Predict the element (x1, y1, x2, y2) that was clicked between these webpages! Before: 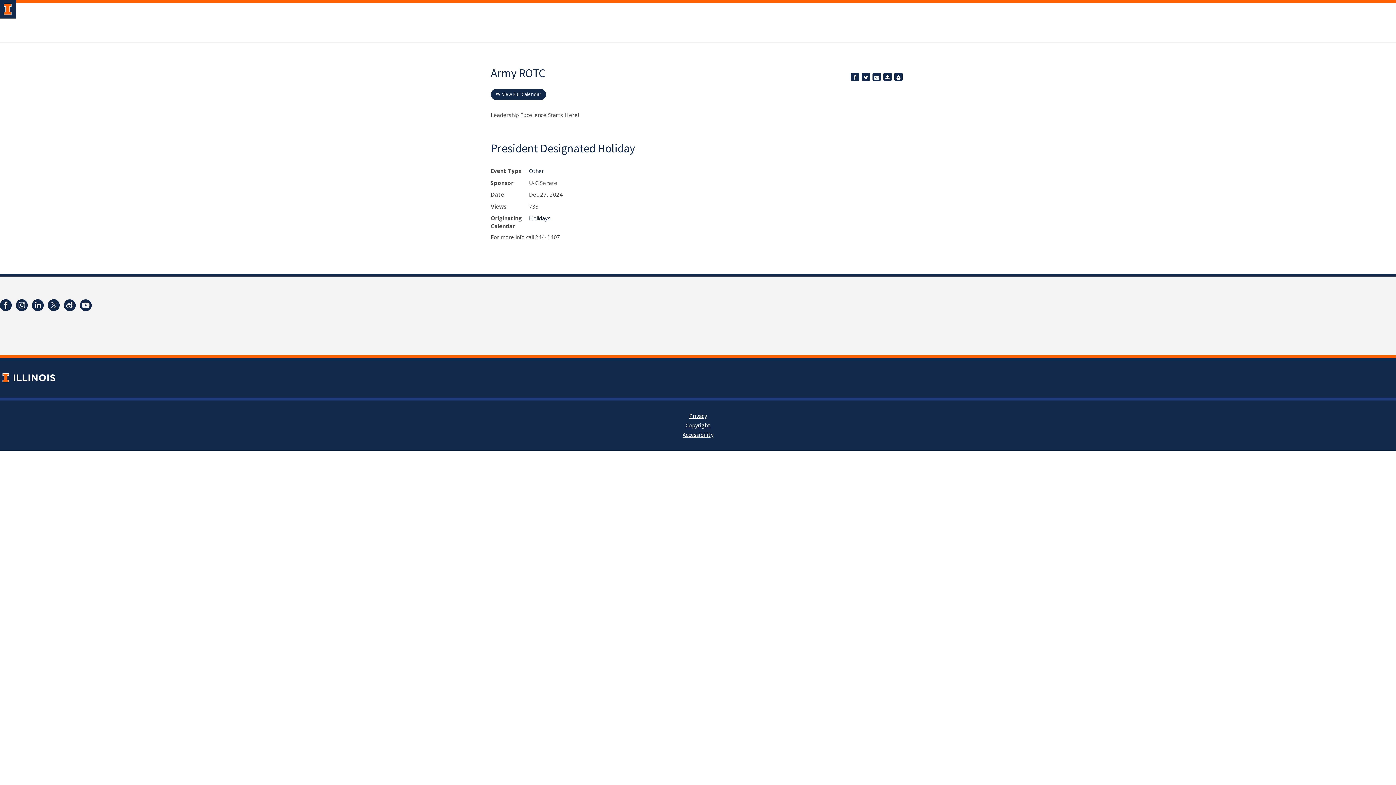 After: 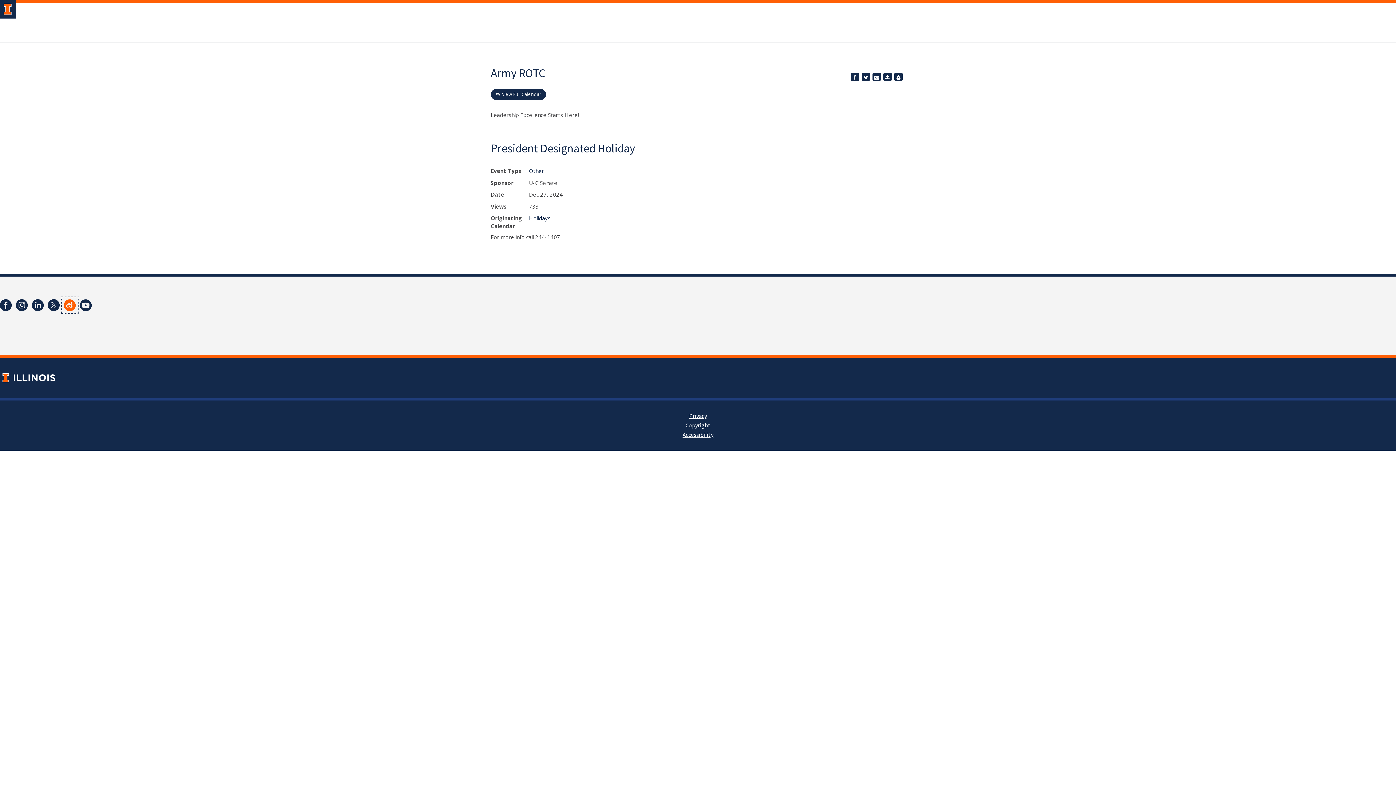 Action: bbox: (61, 297, 77, 313)